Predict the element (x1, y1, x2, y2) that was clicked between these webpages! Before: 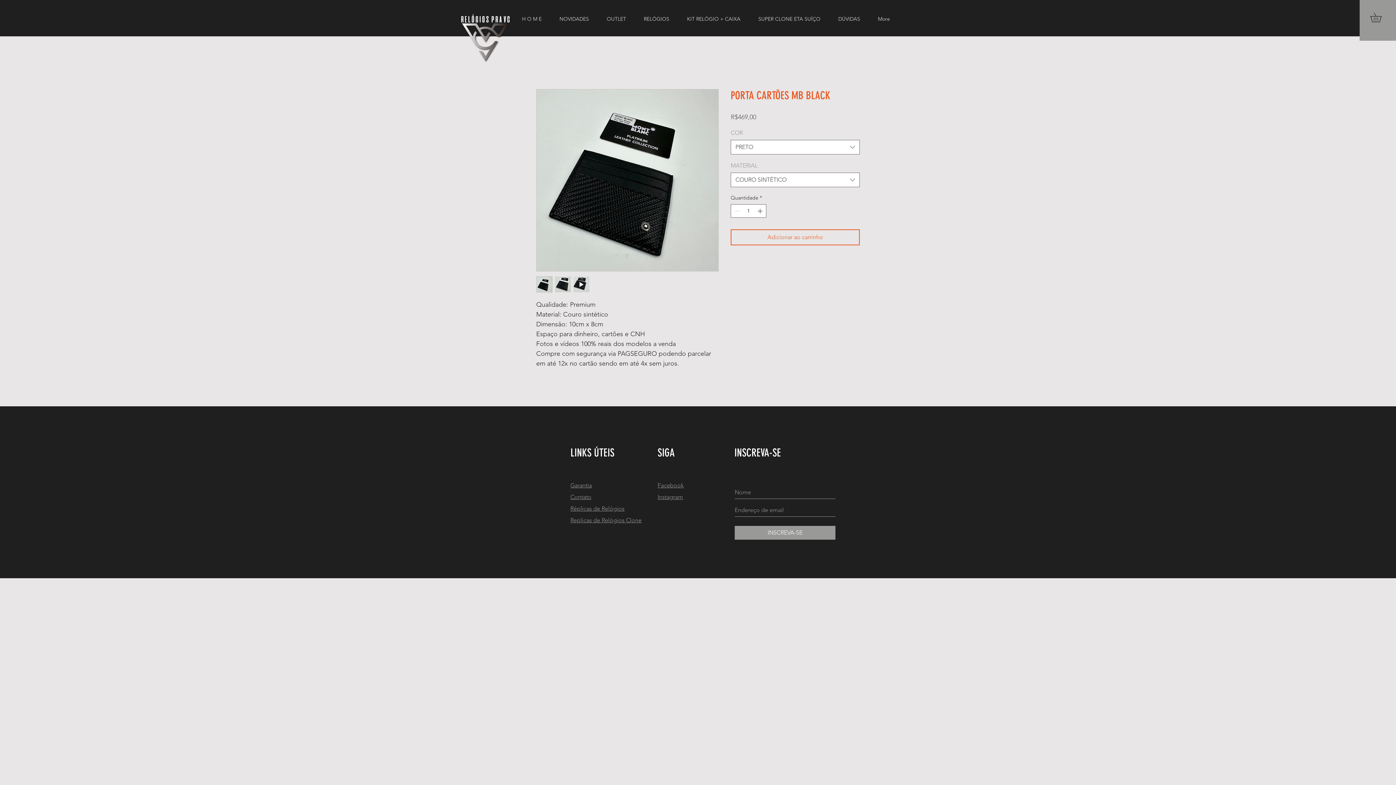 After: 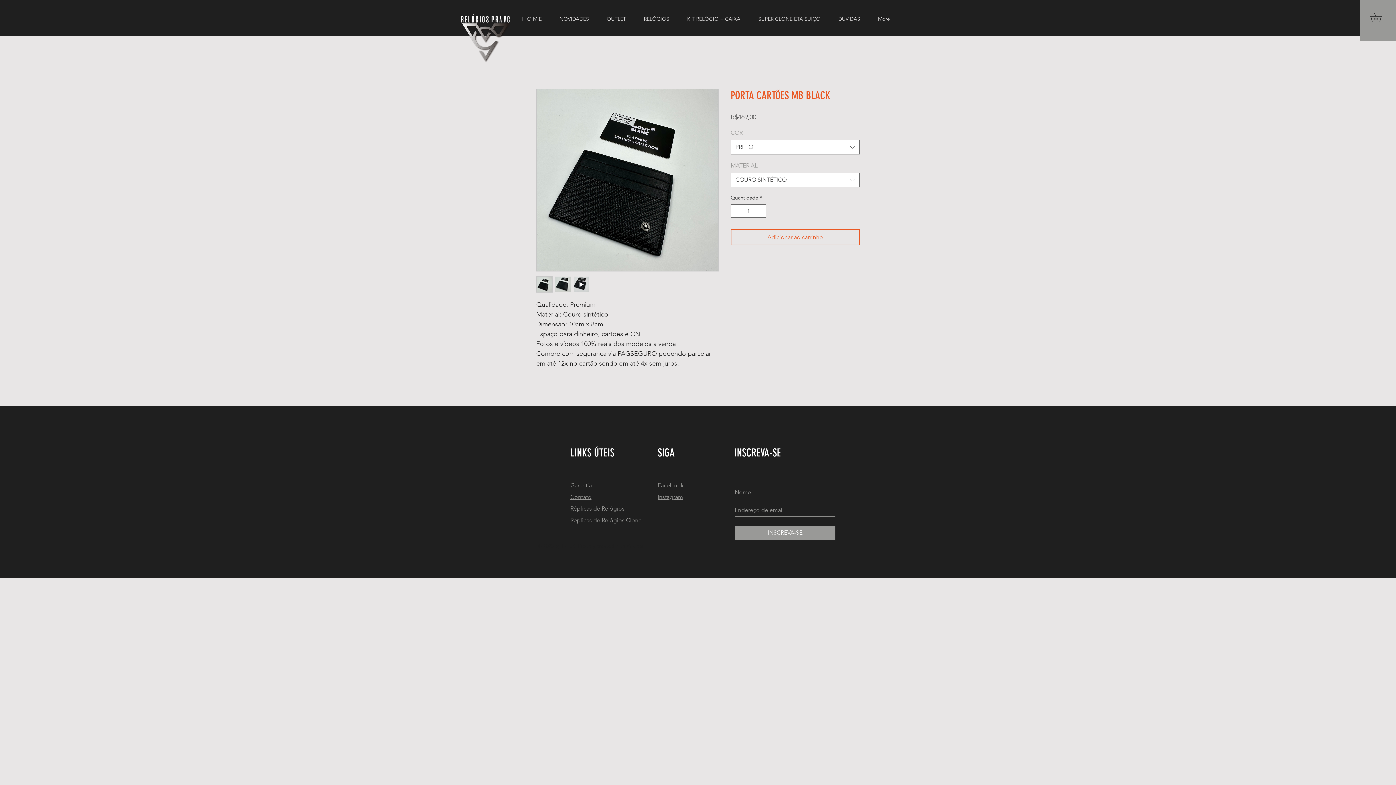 Action: bbox: (657, 493, 683, 500) label: Instagram